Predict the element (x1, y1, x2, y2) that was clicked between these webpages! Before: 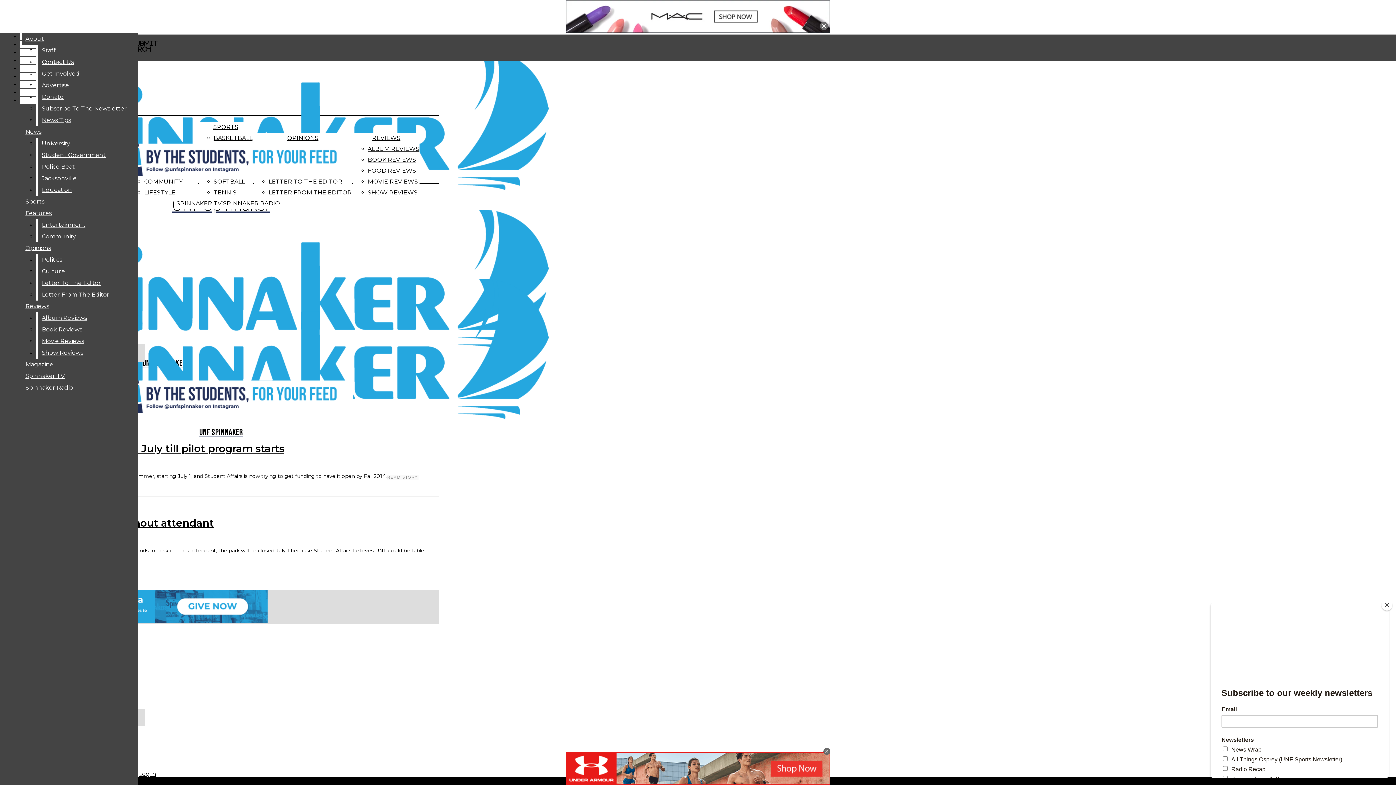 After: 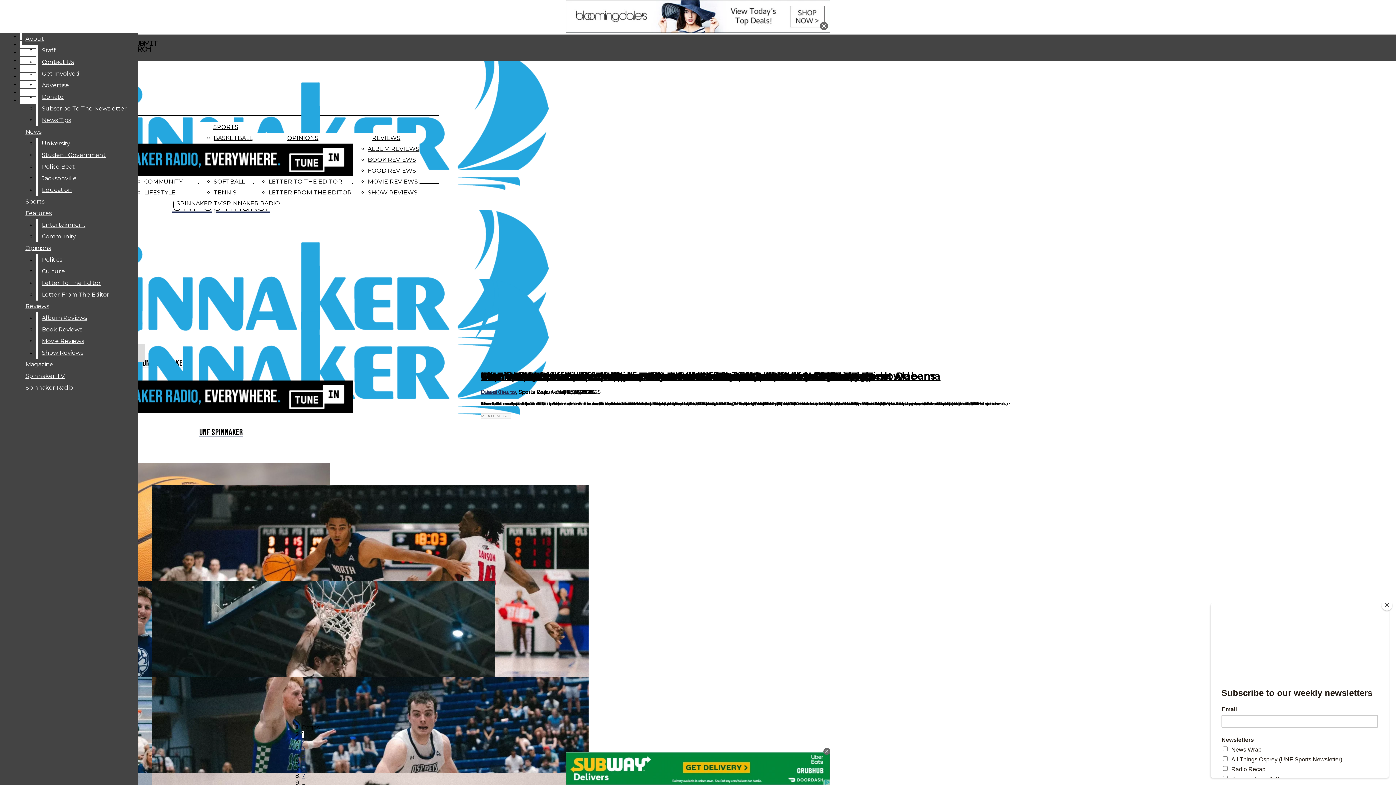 Action: bbox: (213, 132, 252, 143) label: BASKETBALL